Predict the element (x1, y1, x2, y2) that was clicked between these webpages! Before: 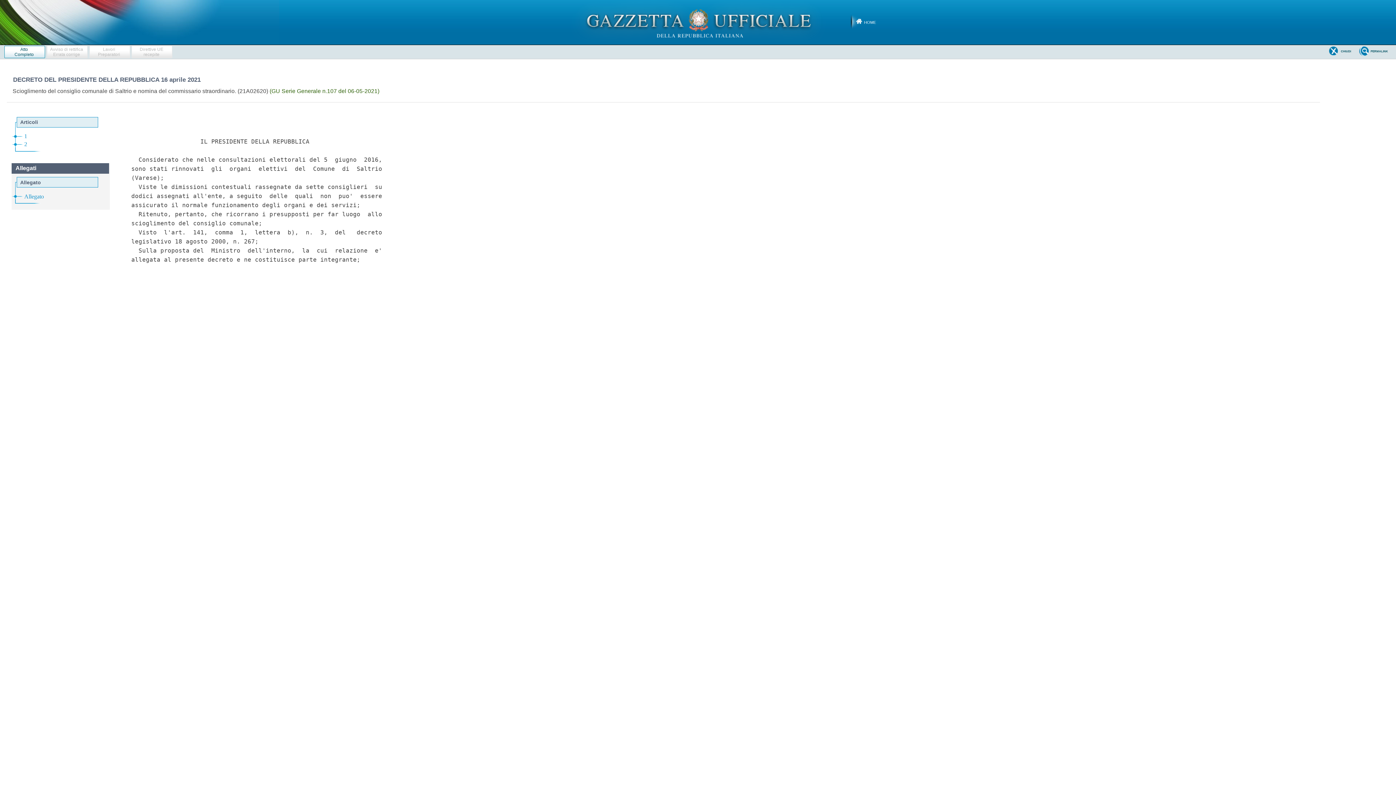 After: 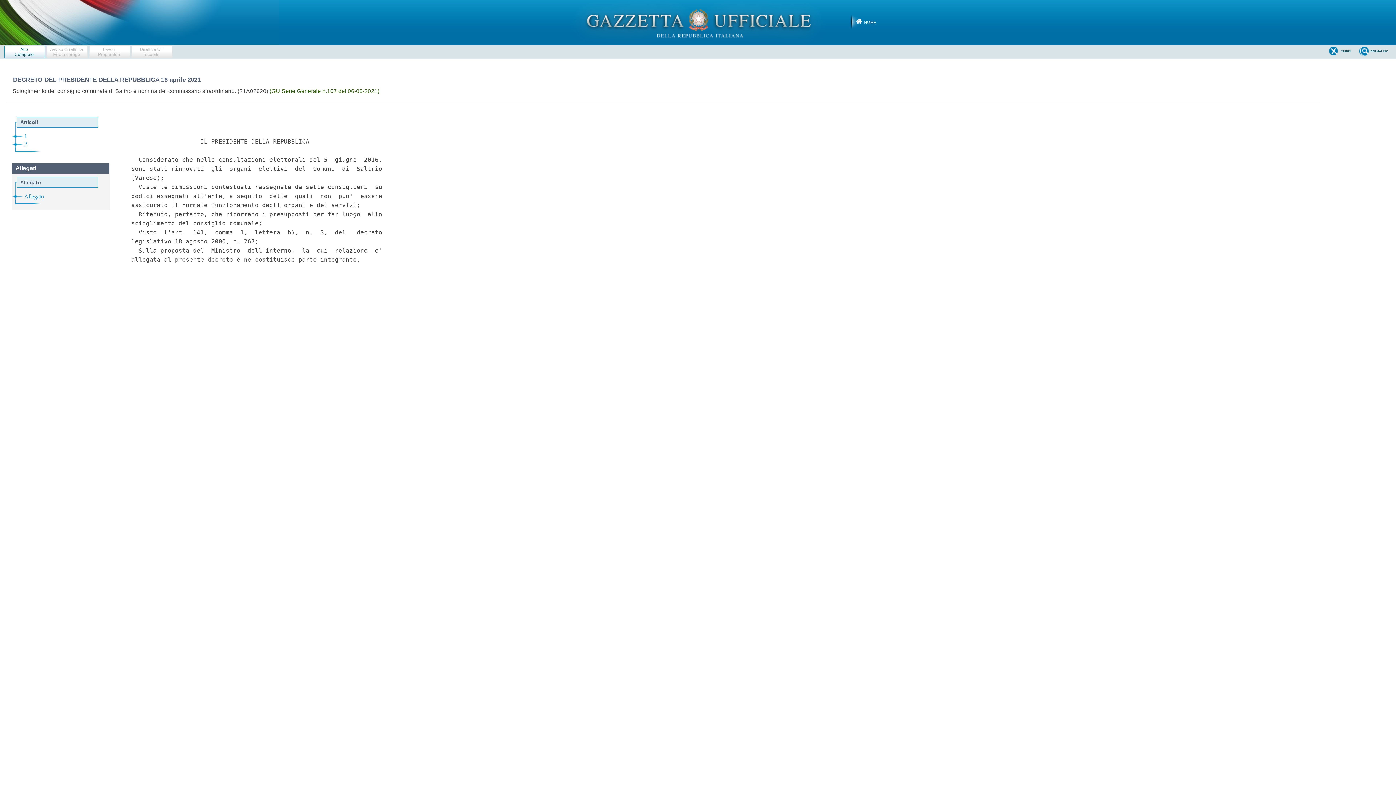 Action: label: Atto
Completo bbox: (4, 45, 45, 58)